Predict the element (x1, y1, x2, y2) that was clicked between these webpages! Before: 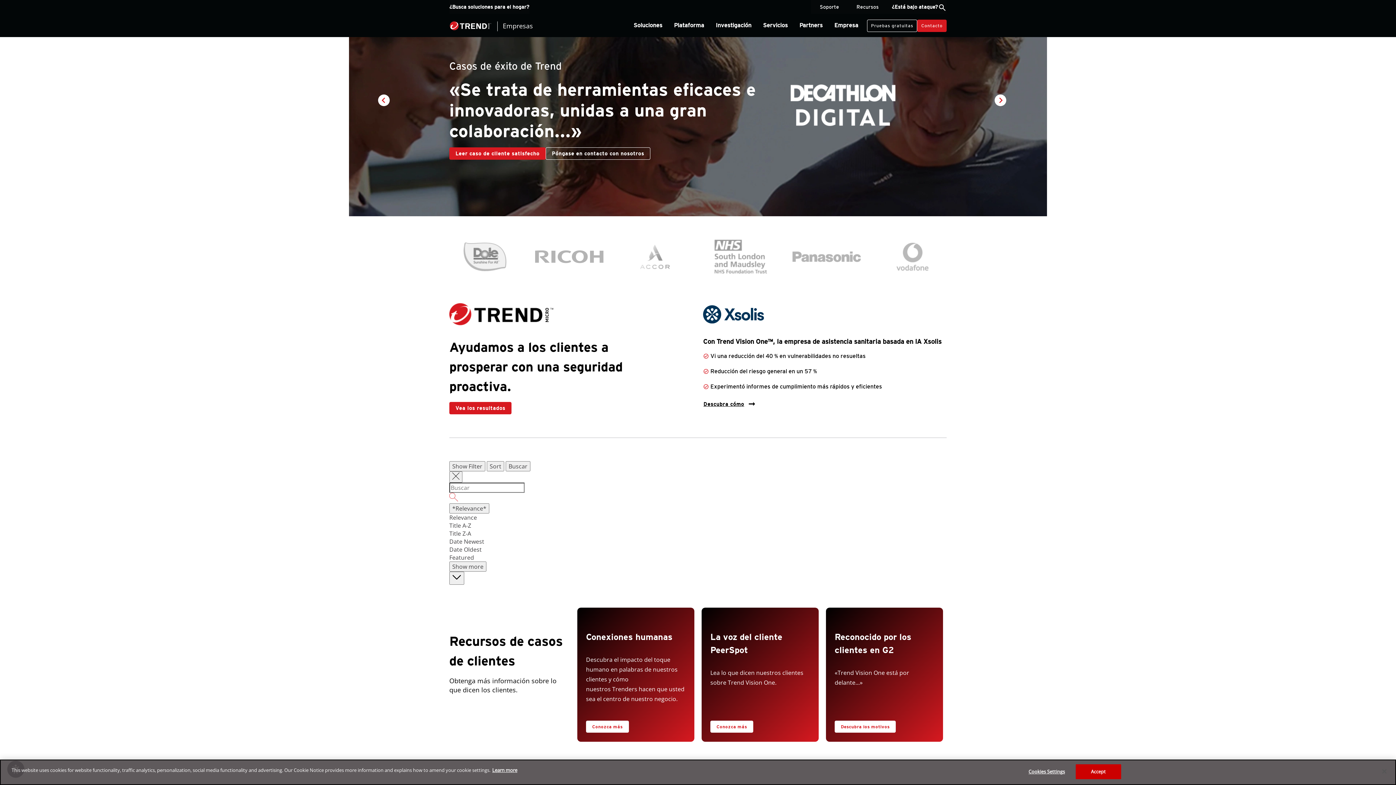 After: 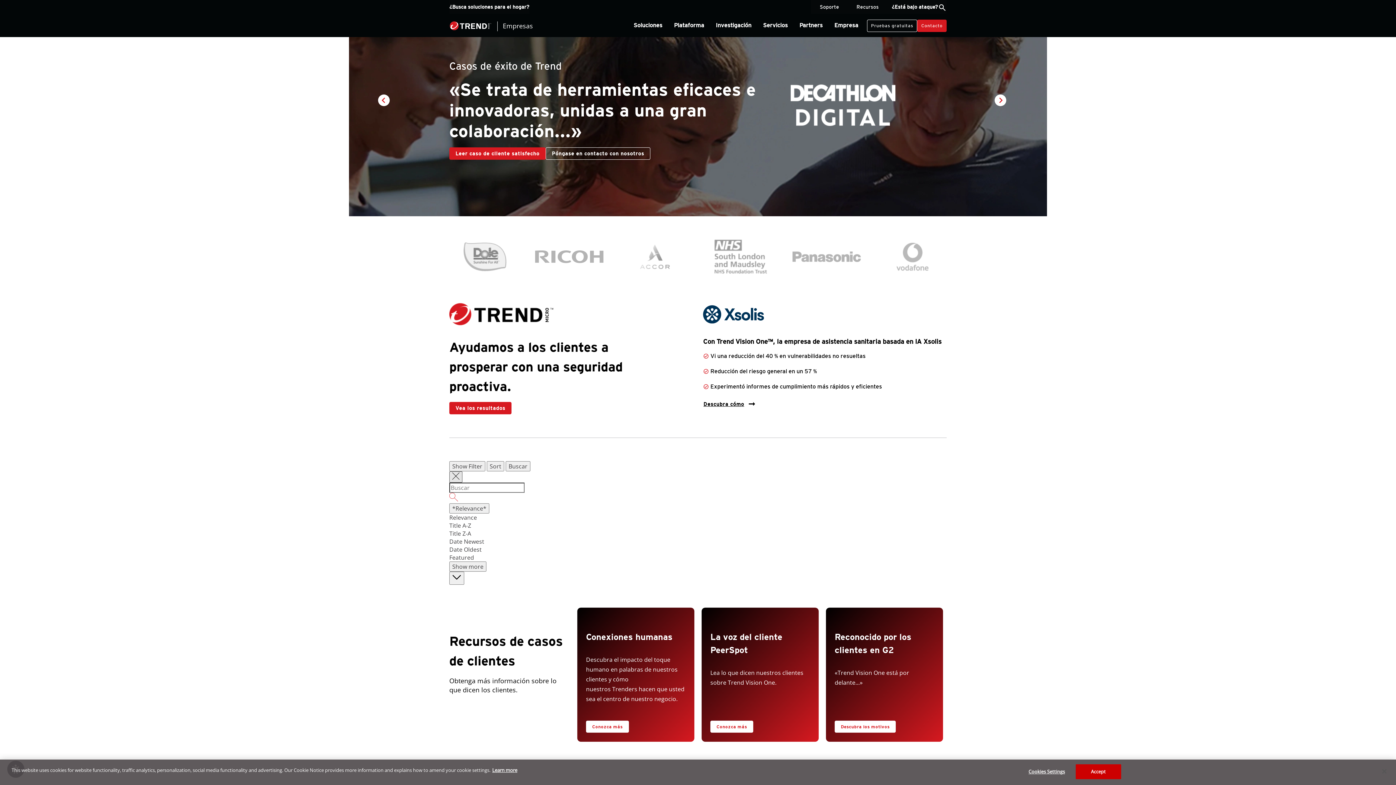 Action: bbox: (449, 471, 462, 482)